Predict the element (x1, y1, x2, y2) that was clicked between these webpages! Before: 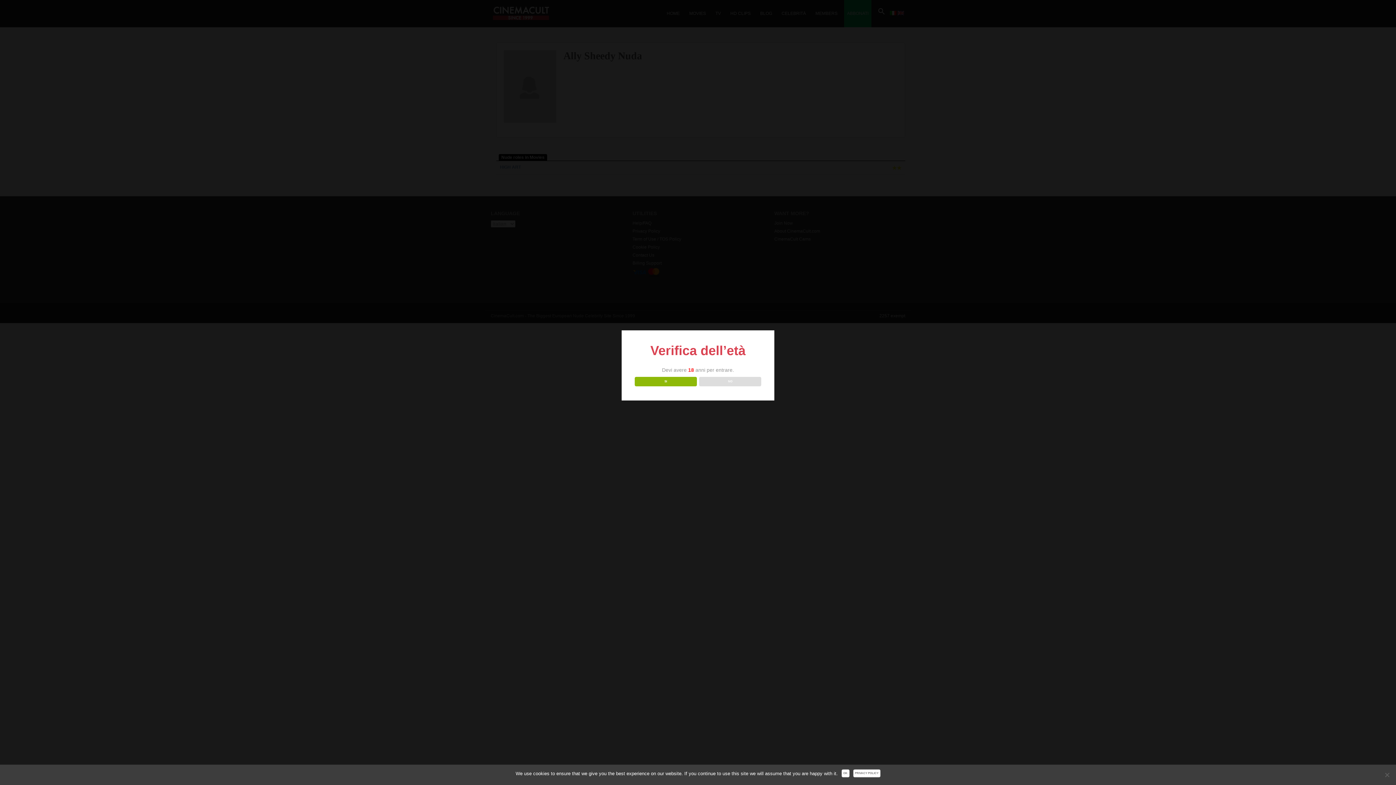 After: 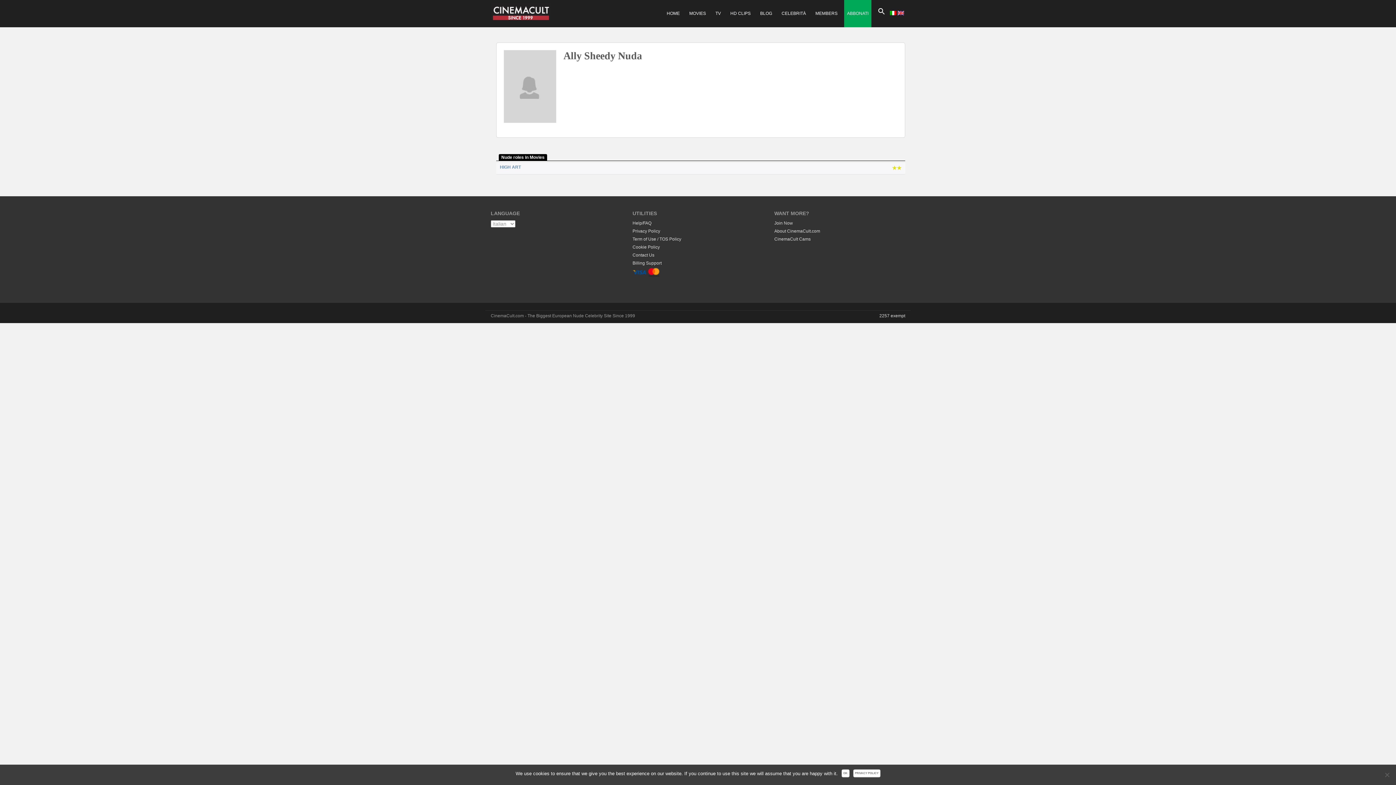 Action: bbox: (634, 376, 696, 386) label: SI